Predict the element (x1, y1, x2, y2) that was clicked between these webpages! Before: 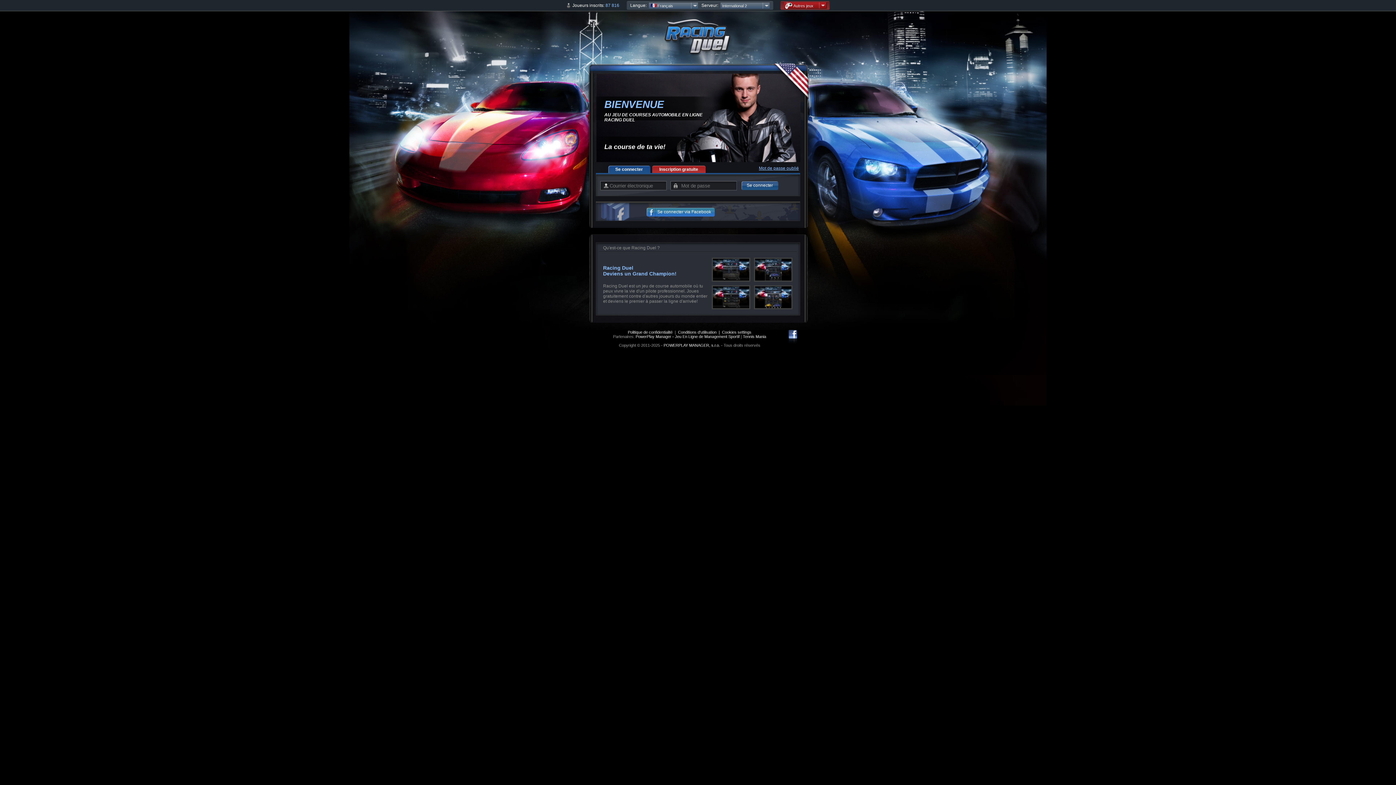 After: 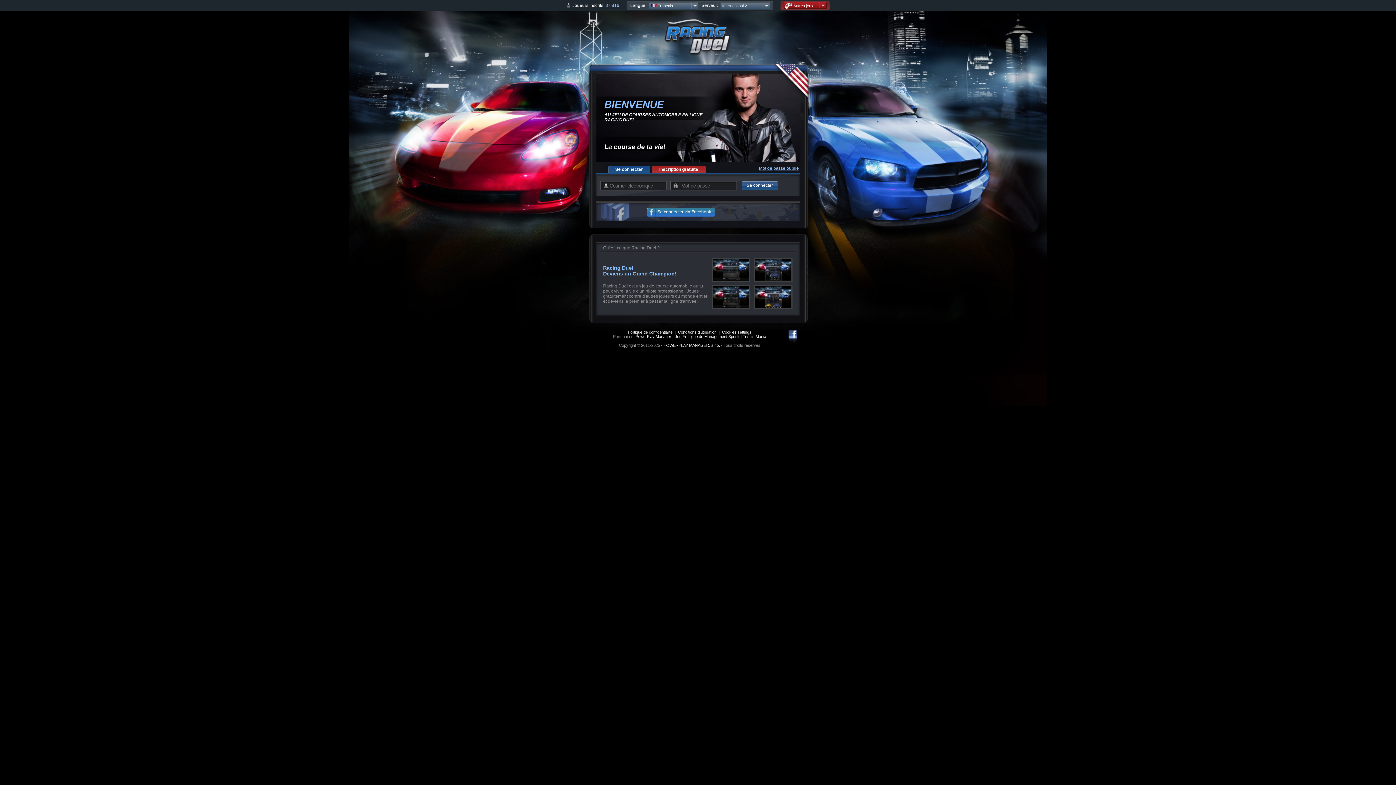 Action: bbox: (788, 340, 797, 344)